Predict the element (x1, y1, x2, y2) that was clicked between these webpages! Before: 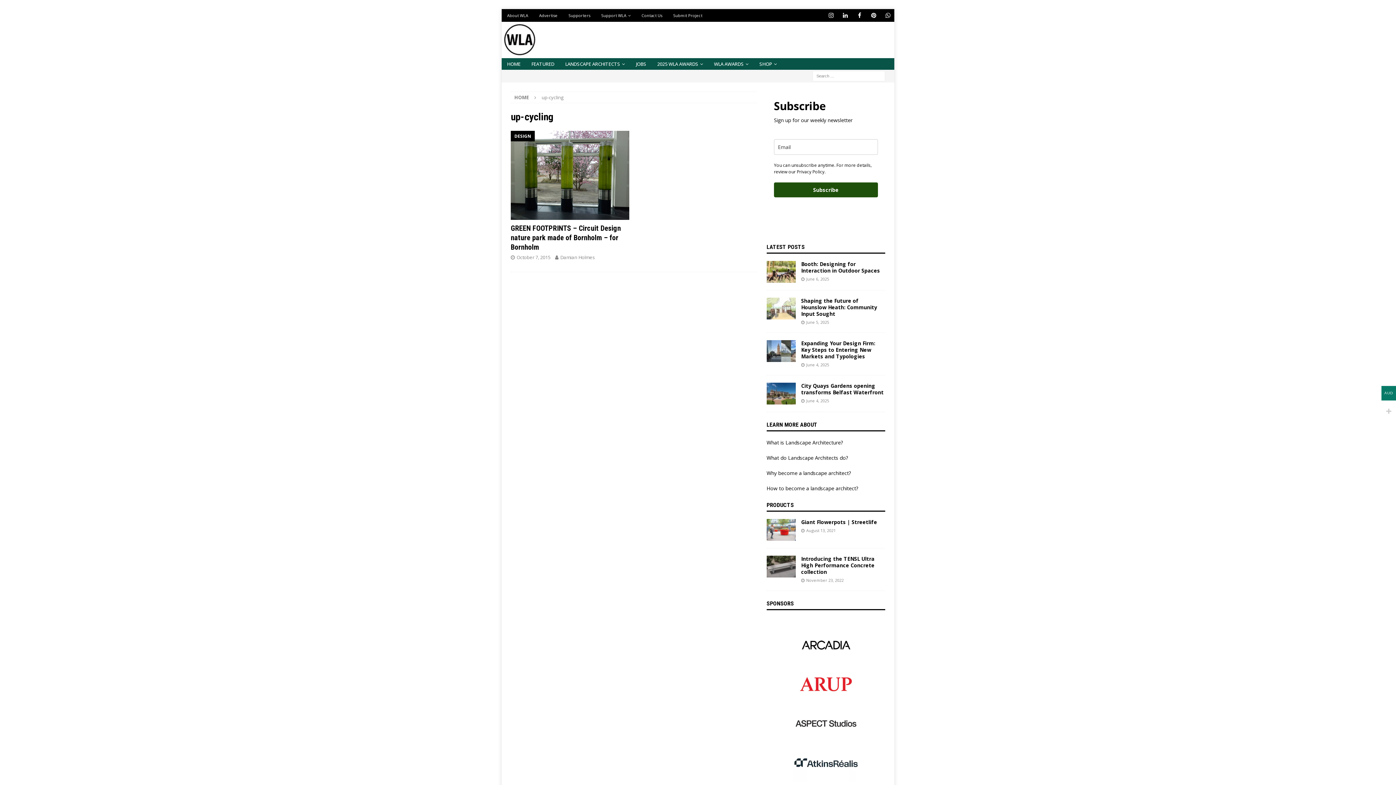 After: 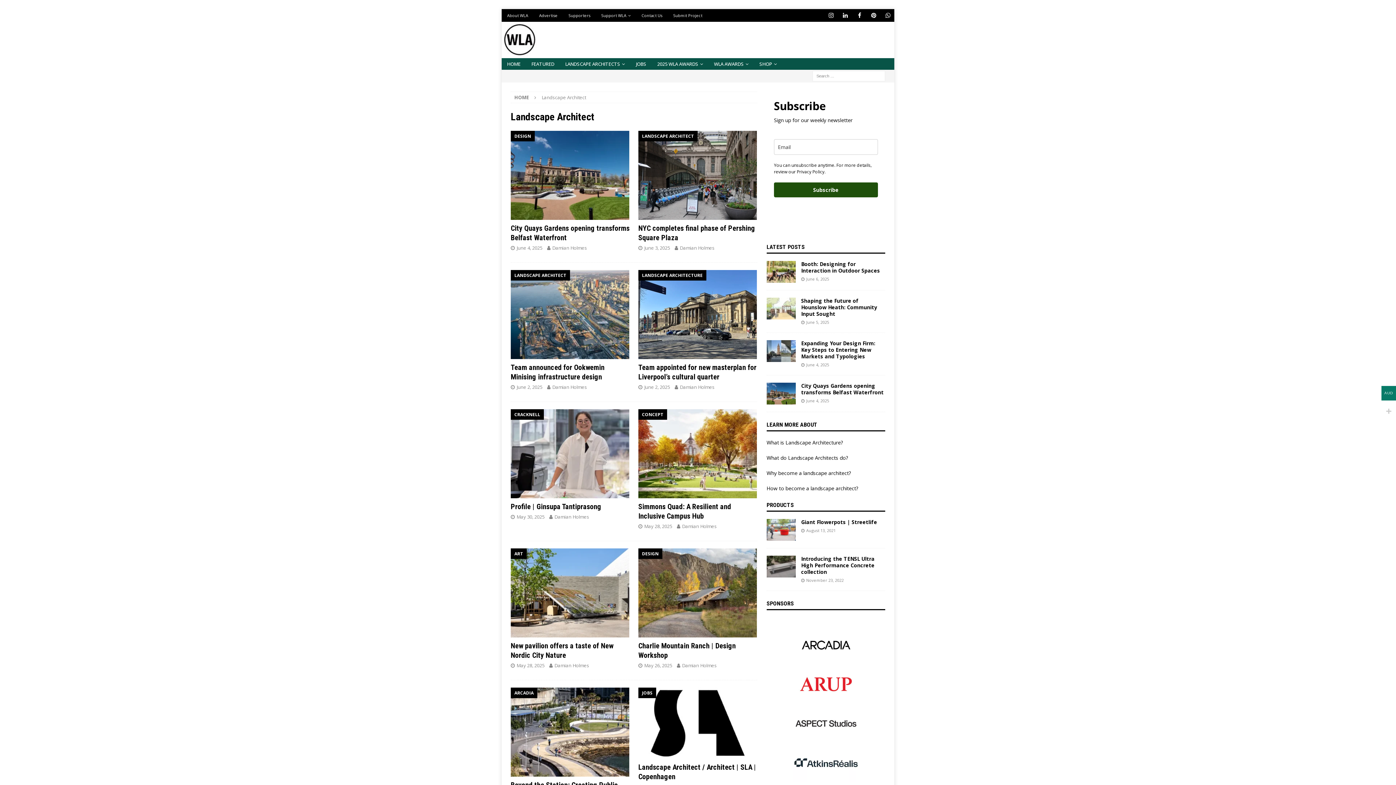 Action: bbox: (560, 58, 630, 69) label: LANDSCAPE ARCHITECTS